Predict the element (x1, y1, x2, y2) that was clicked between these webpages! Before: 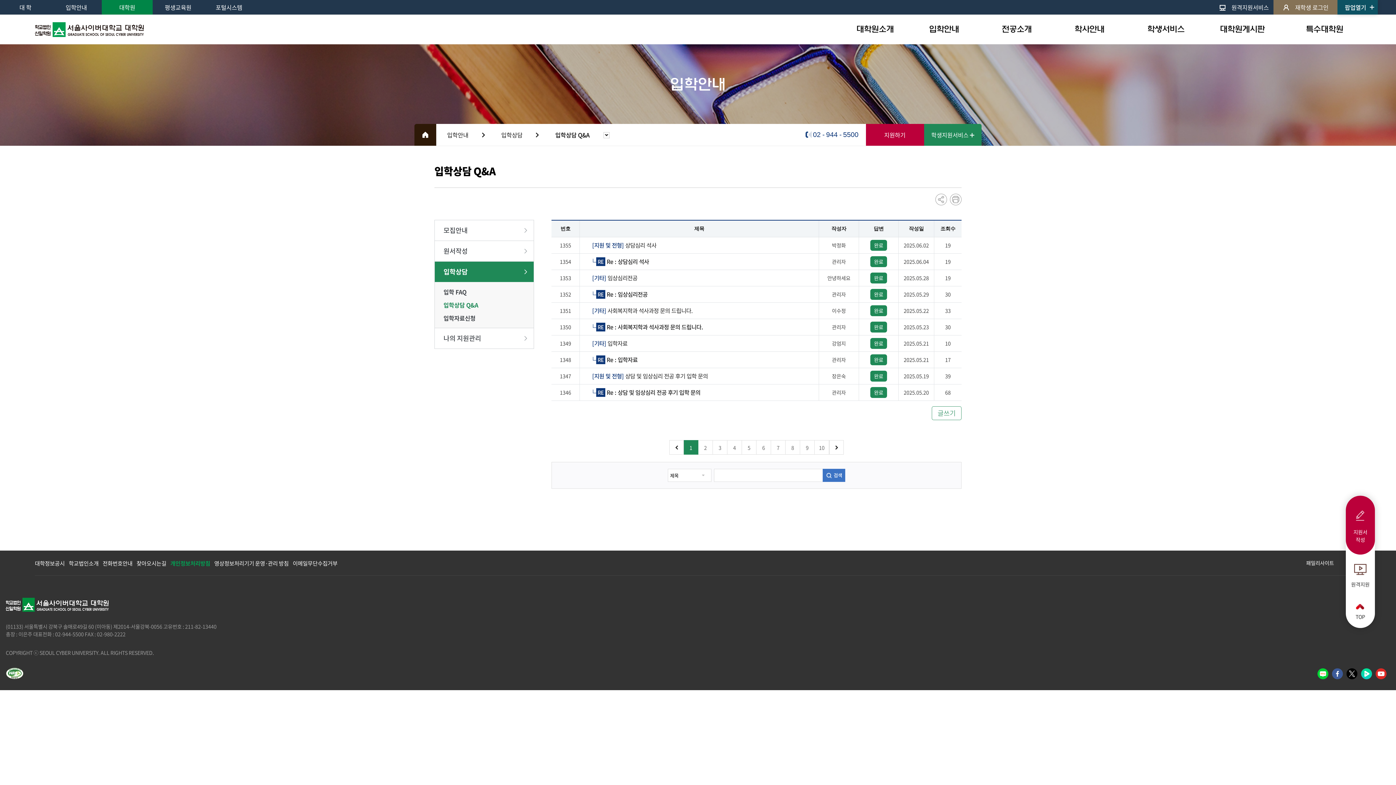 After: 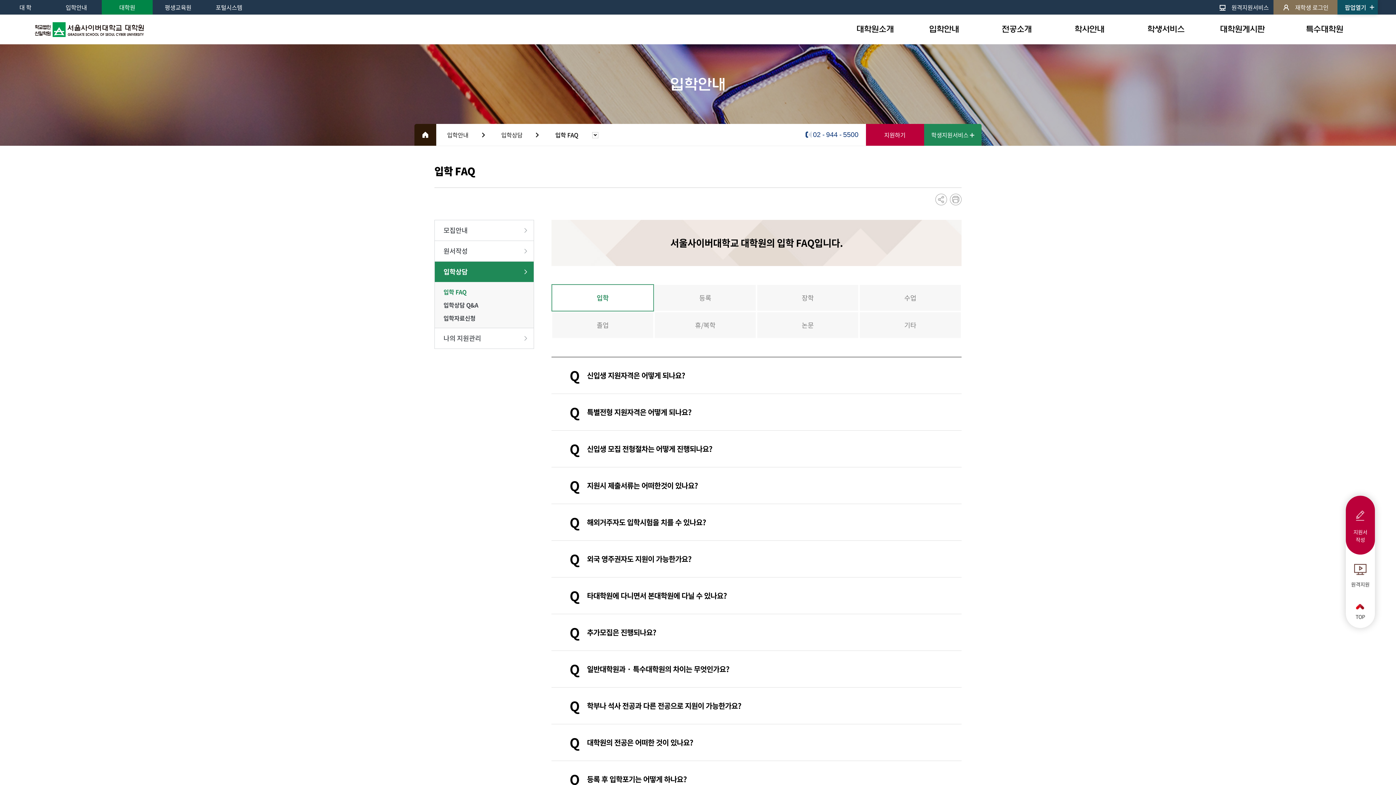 Action: label: 입학 FAQ bbox: (434, 285, 533, 298)